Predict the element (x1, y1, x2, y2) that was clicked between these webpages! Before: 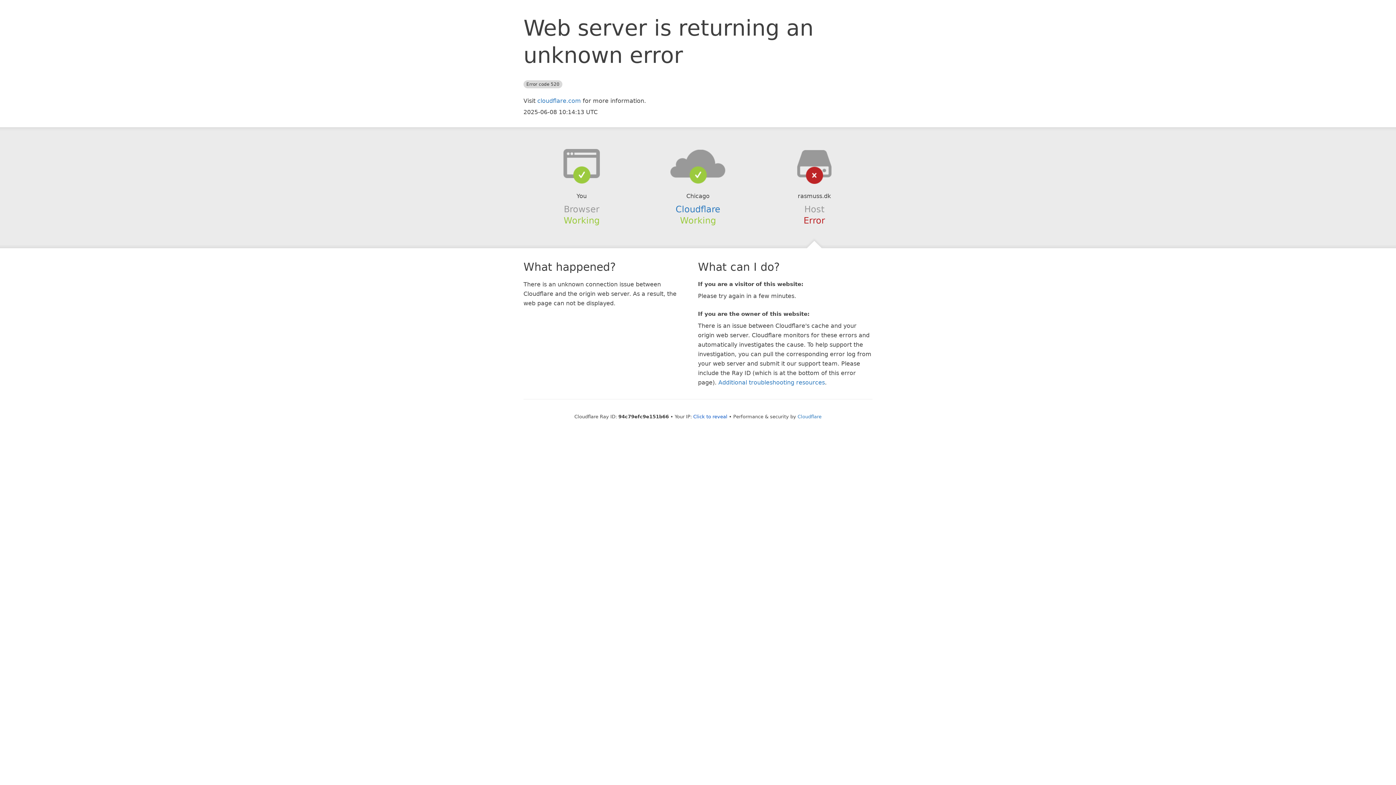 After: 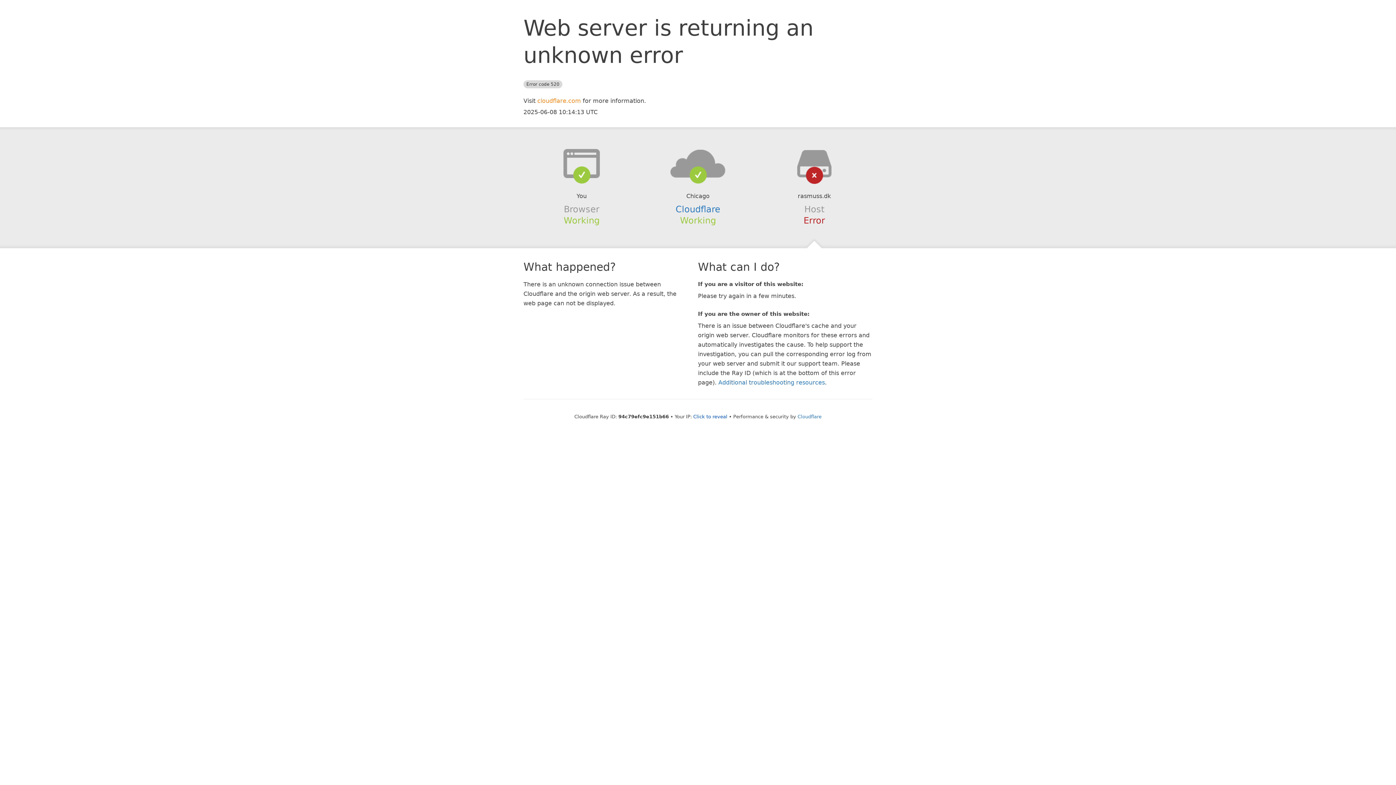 Action: label: cloudflare.com bbox: (537, 97, 581, 104)